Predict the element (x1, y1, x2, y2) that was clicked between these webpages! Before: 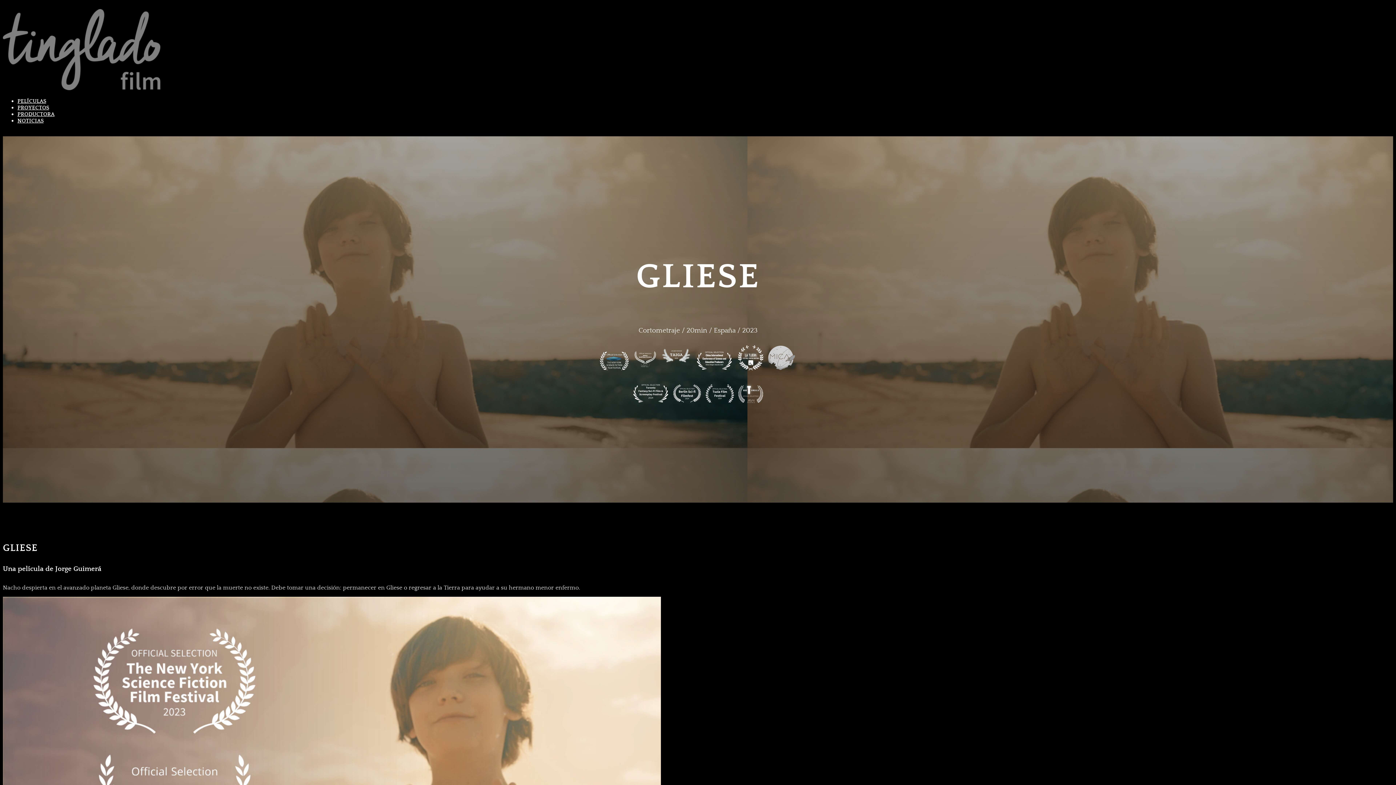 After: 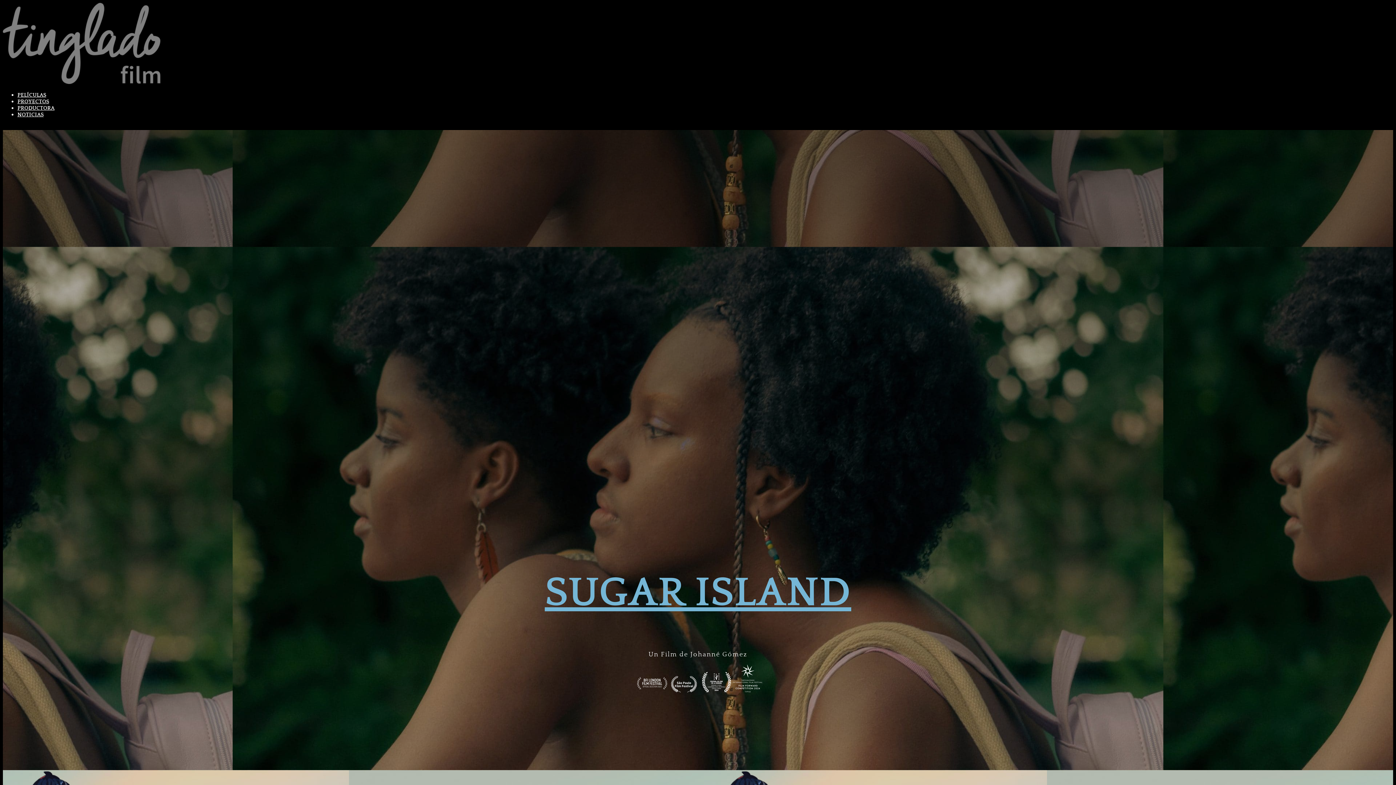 Action: bbox: (2, 85, 160, 91)